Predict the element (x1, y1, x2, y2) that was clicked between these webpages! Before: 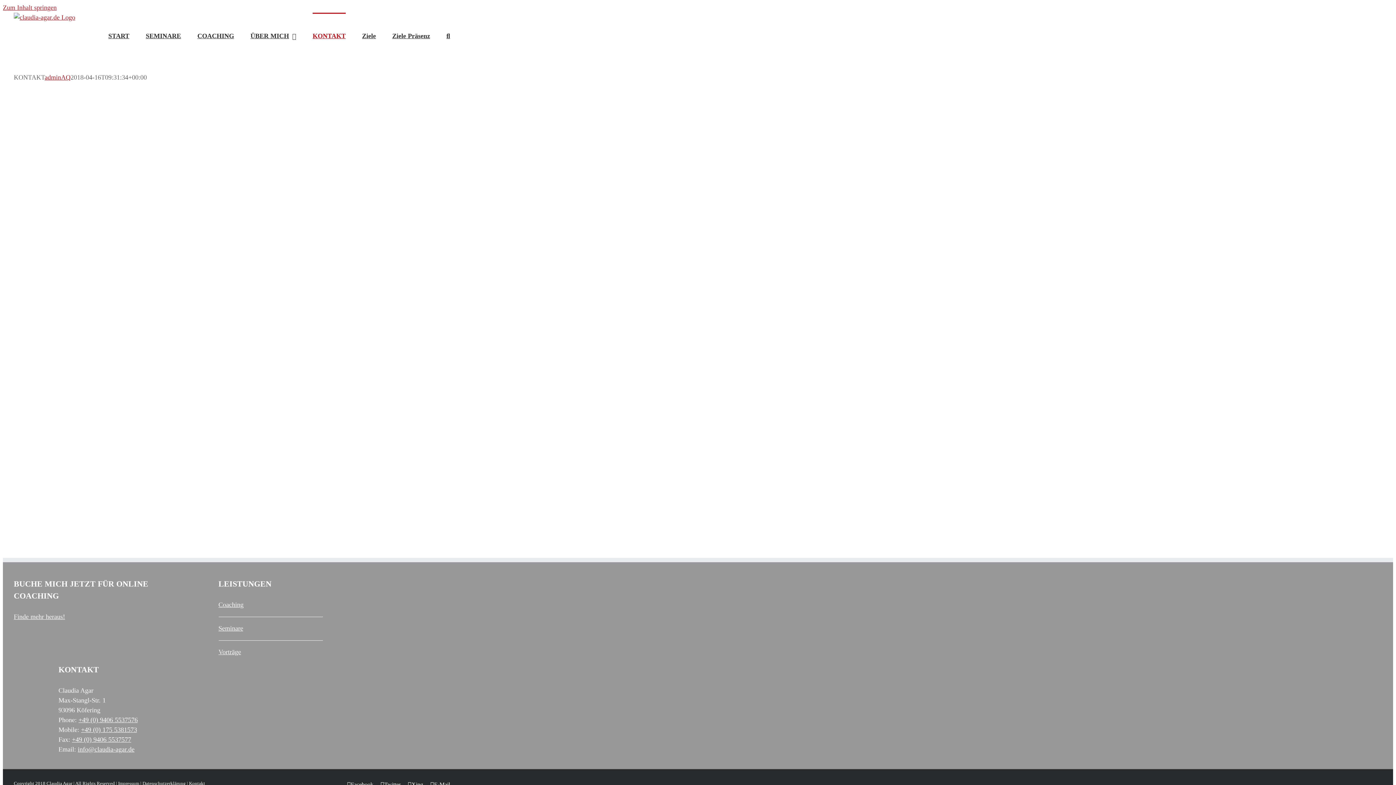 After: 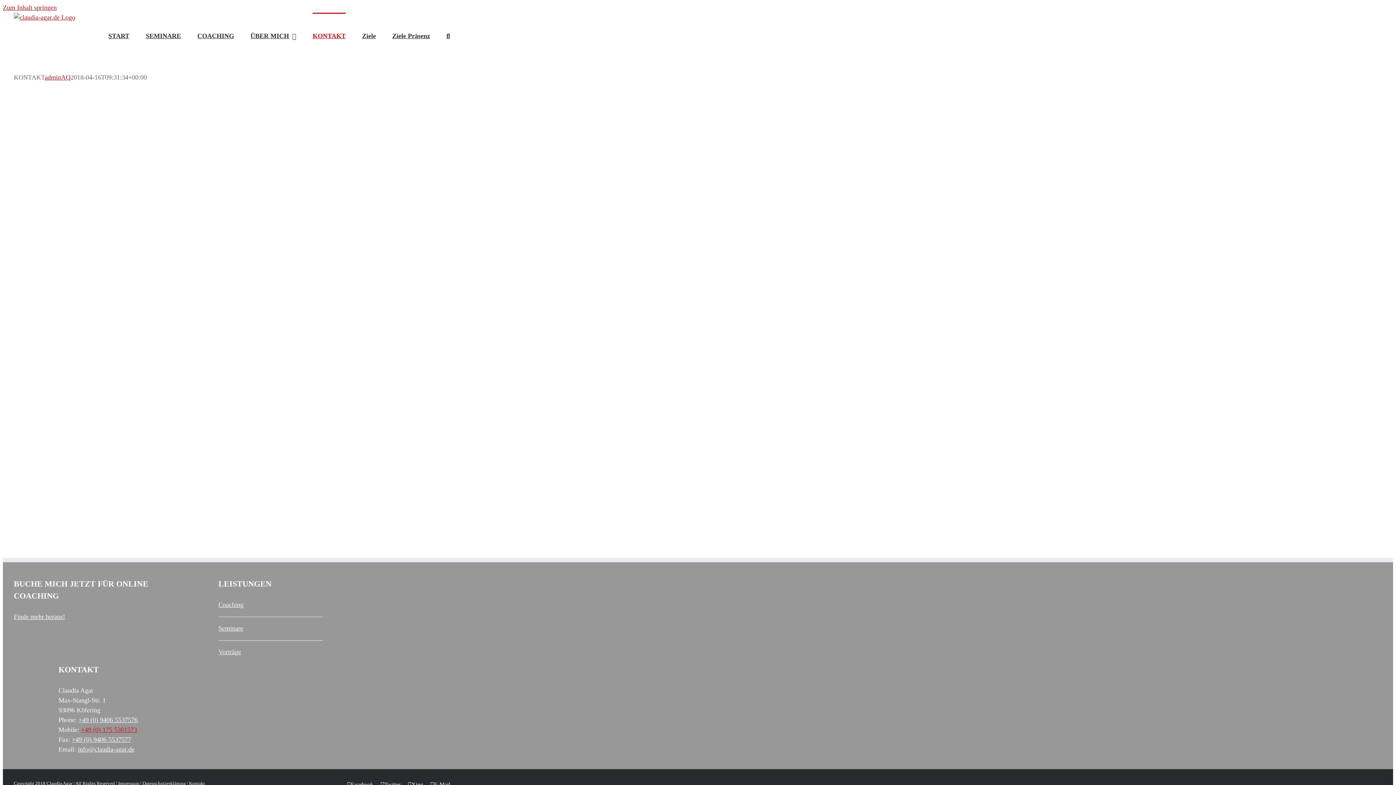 Action: bbox: (81, 726, 137, 733) label: +49 (0) 175 5381573